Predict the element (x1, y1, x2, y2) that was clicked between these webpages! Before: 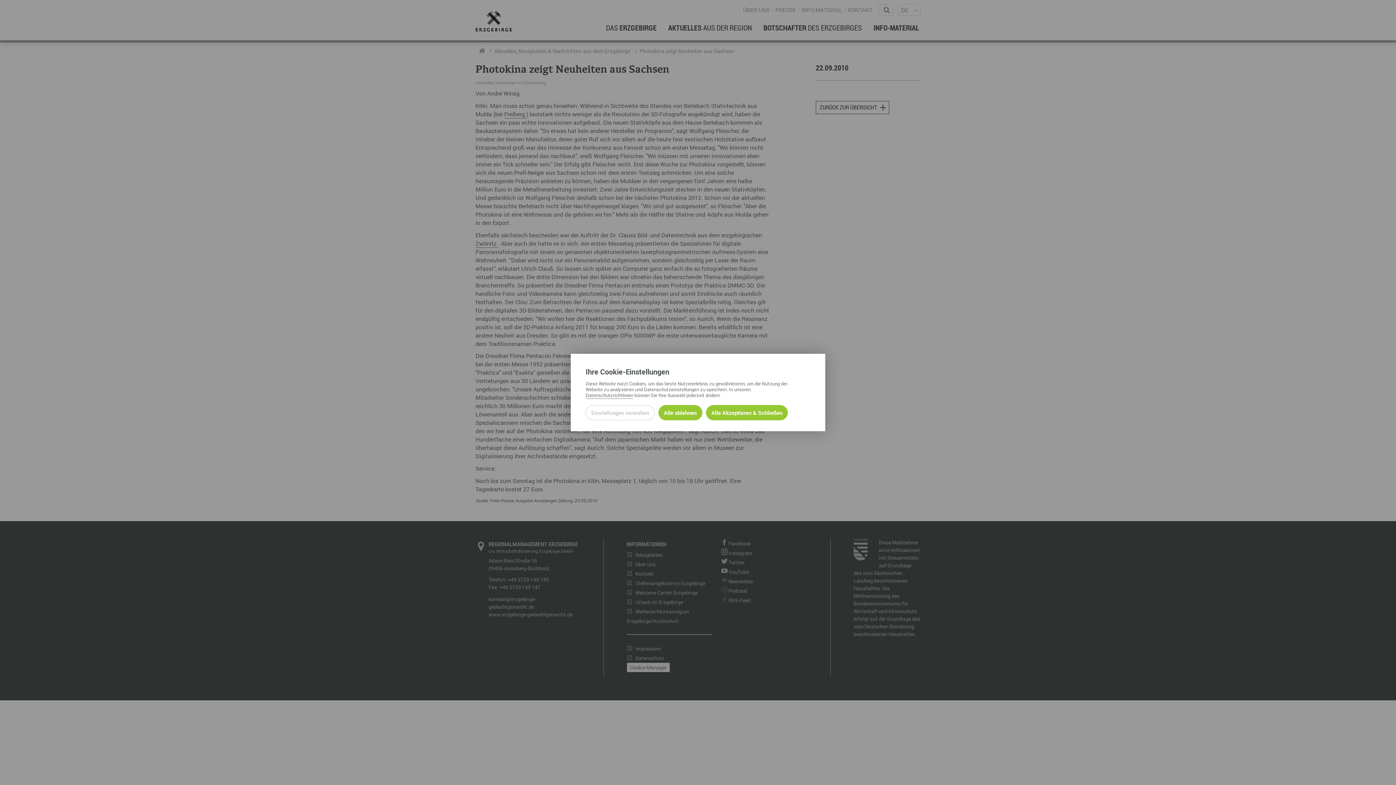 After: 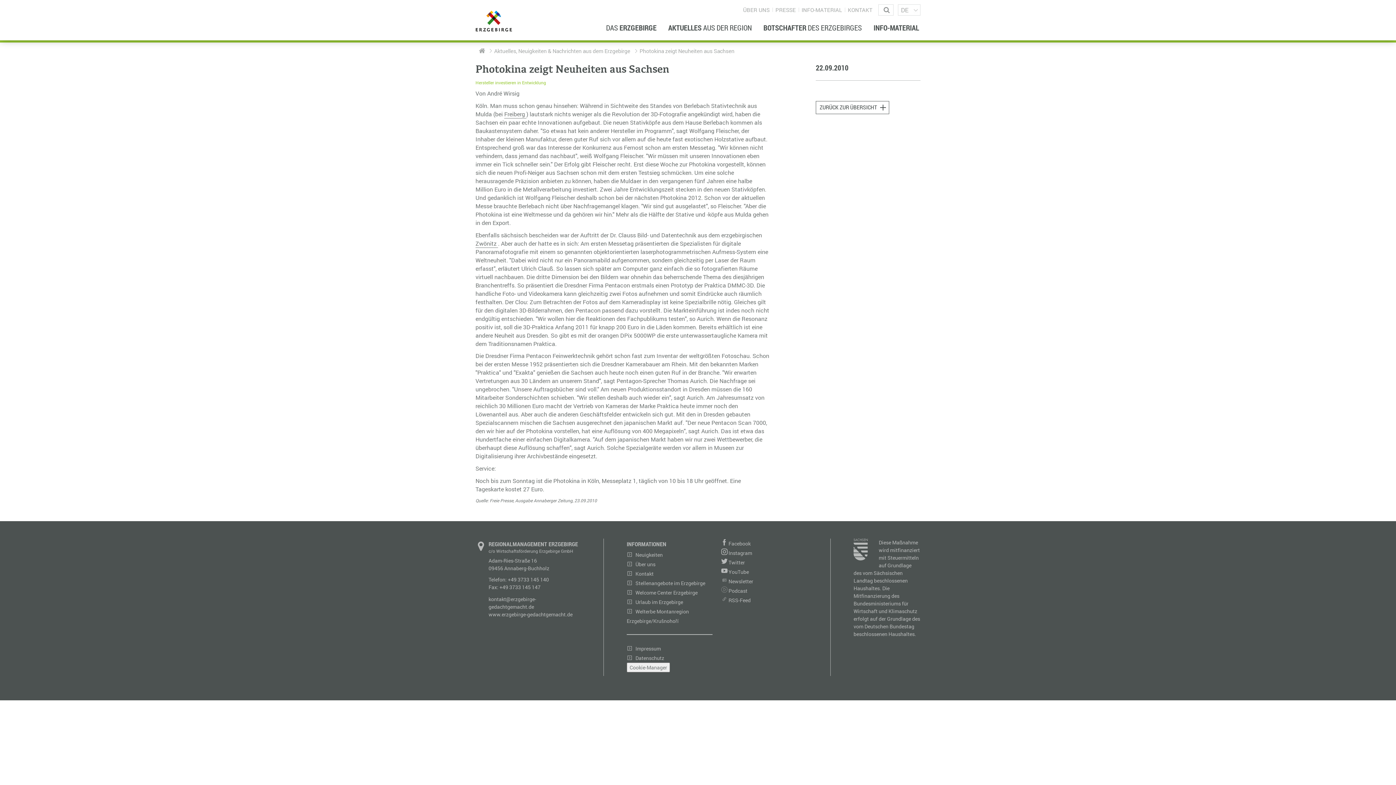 Action: label: Alle ablehnbaren Cookies ablehnen und weiter zur Seite bbox: (658, 405, 702, 420)